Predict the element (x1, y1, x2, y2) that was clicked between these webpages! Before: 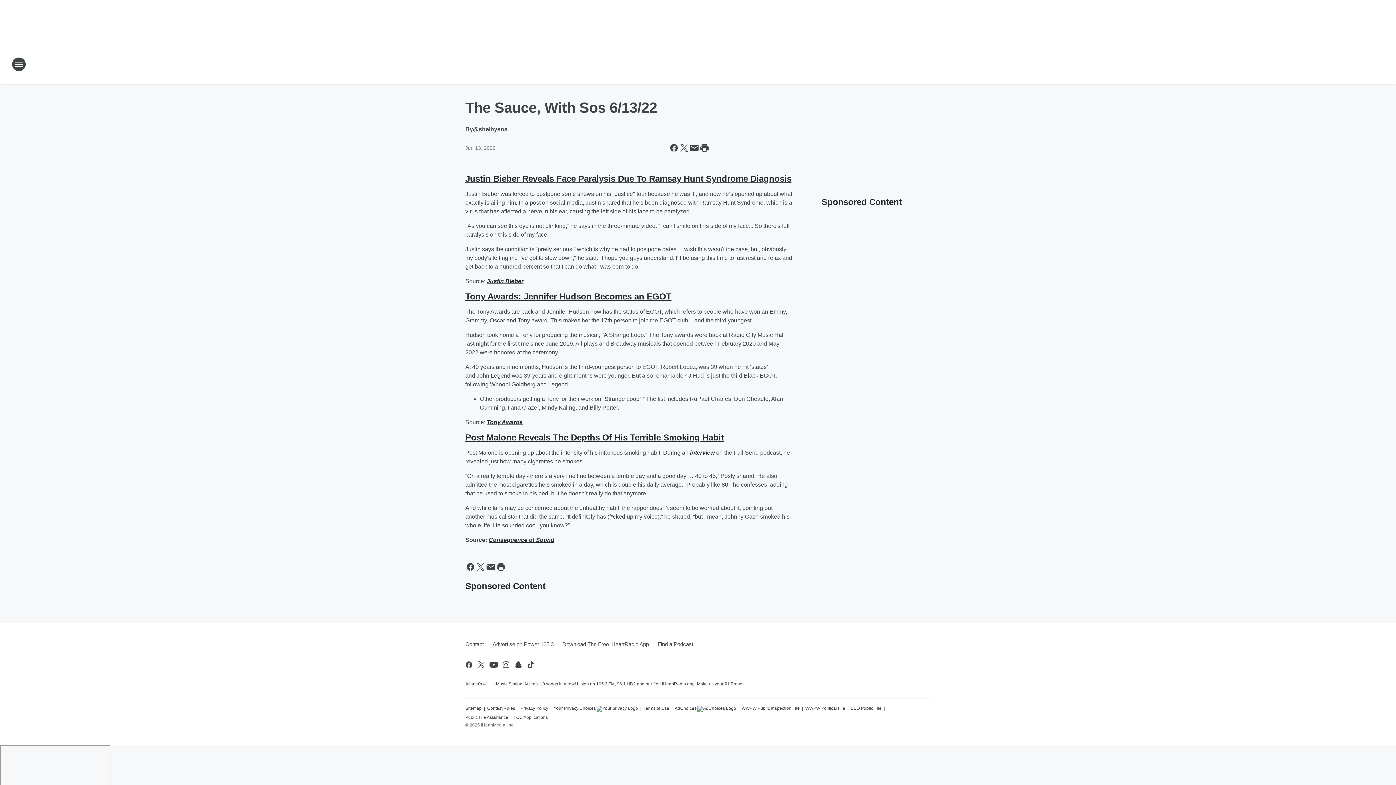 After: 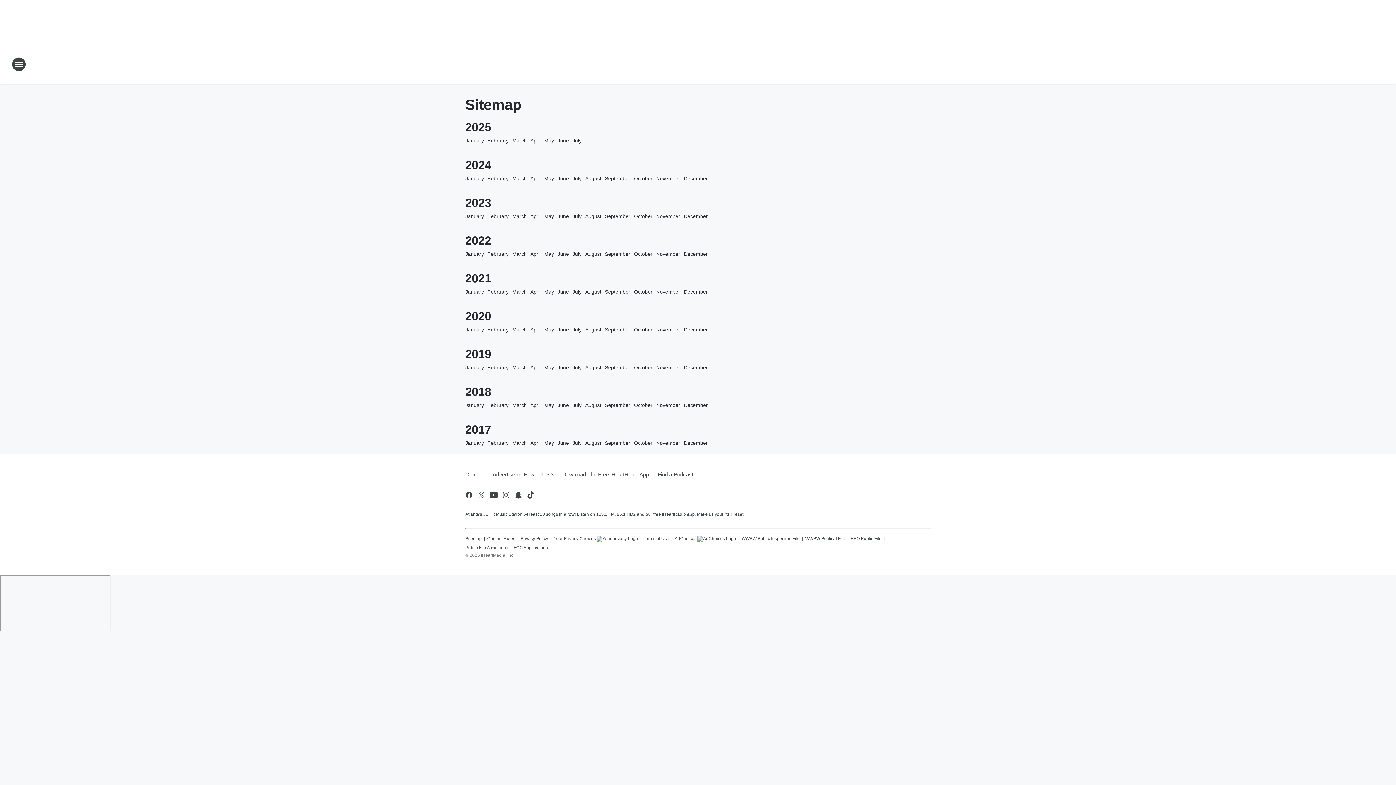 Action: label: Sitemap bbox: (465, 702, 481, 712)